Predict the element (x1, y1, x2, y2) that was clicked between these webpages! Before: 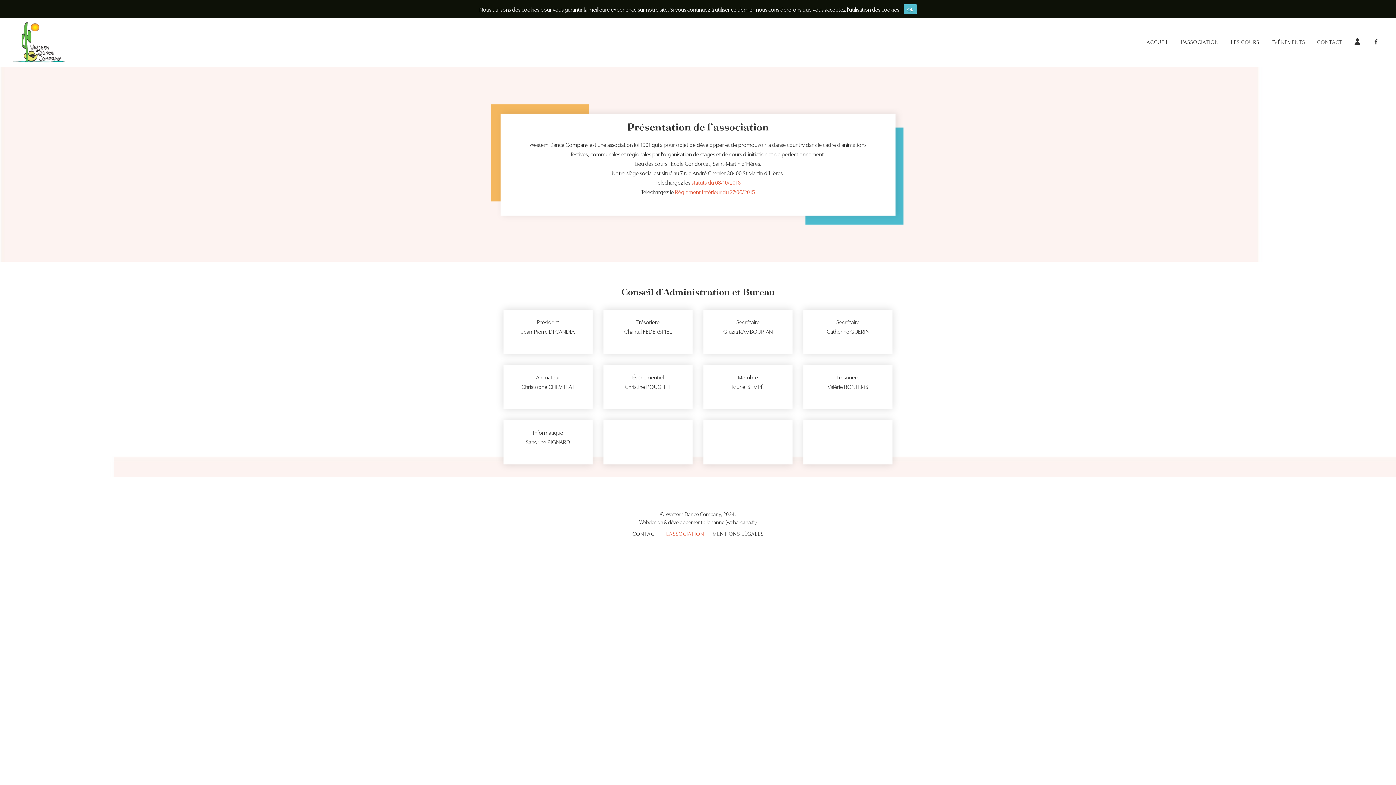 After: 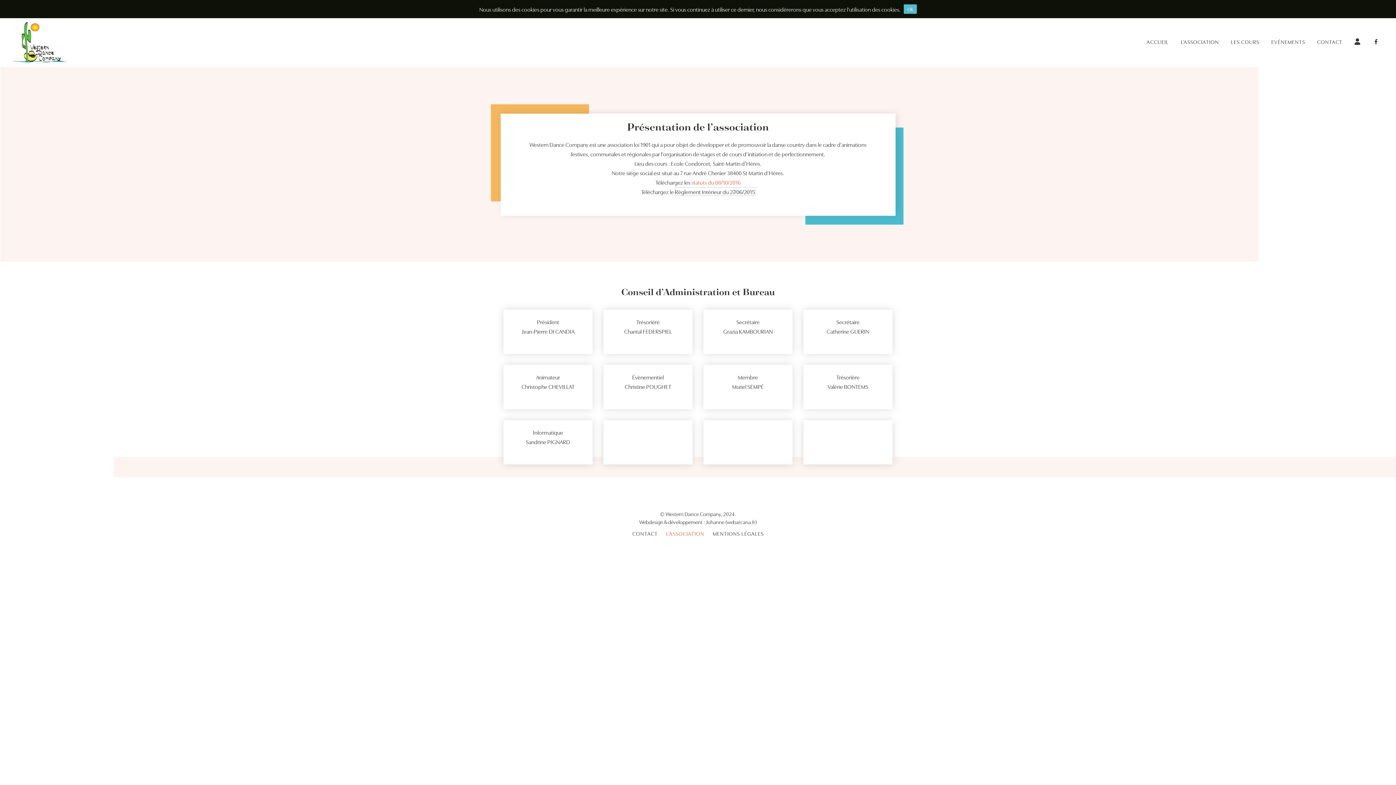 Action: bbox: (675, 187, 755, 195) label: Règlement Intérieur du 27/06/2015